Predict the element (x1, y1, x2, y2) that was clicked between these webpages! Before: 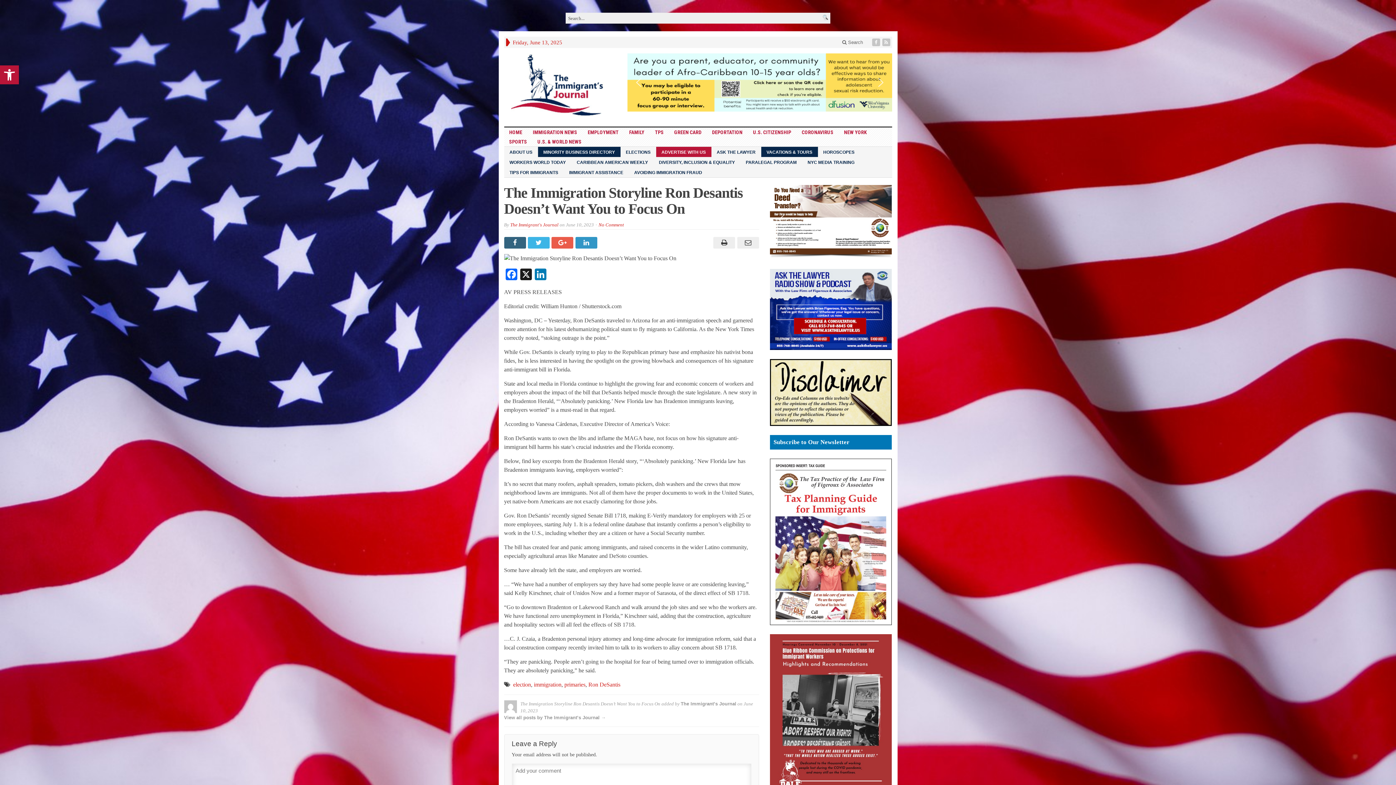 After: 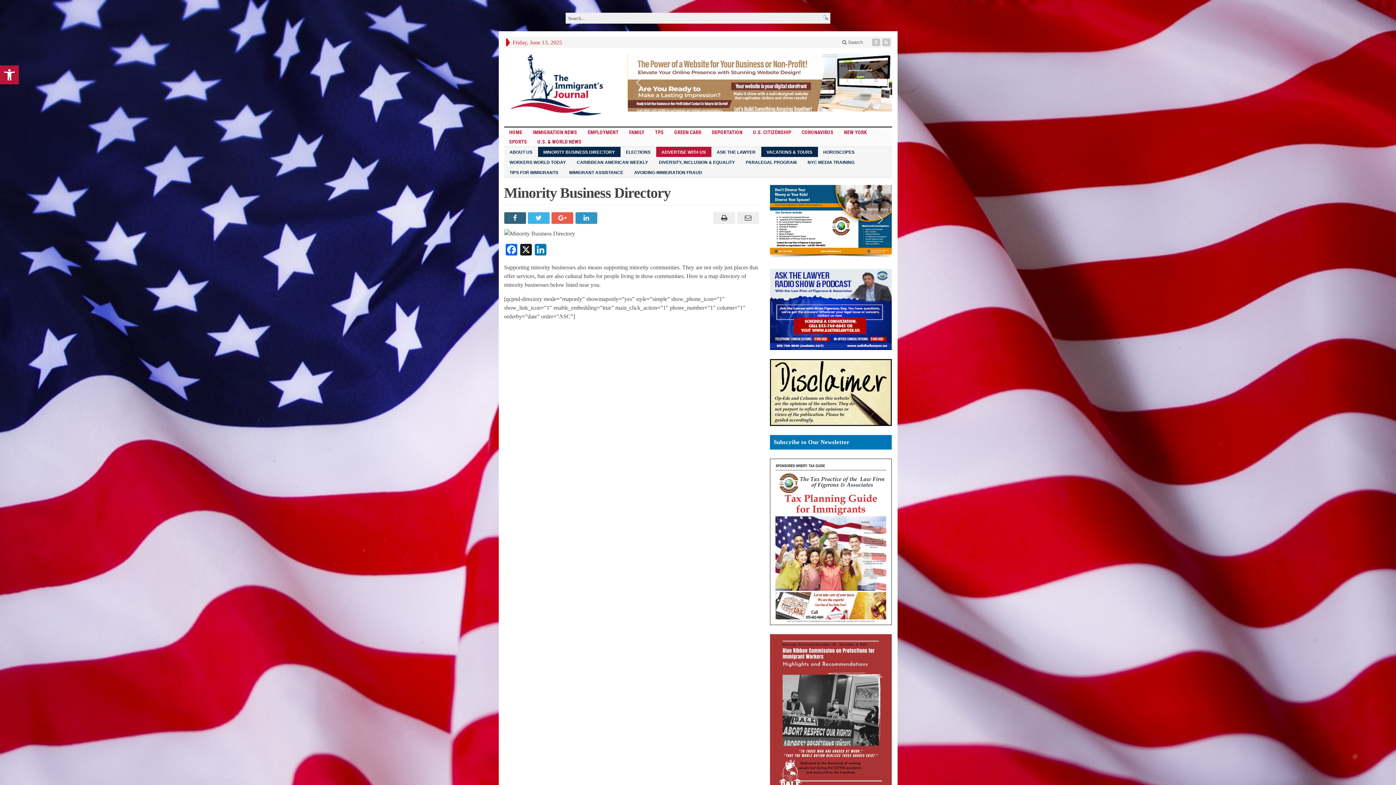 Action: label: MINORITY BUSINESS DIRECTORY bbox: (538, 146, 620, 157)